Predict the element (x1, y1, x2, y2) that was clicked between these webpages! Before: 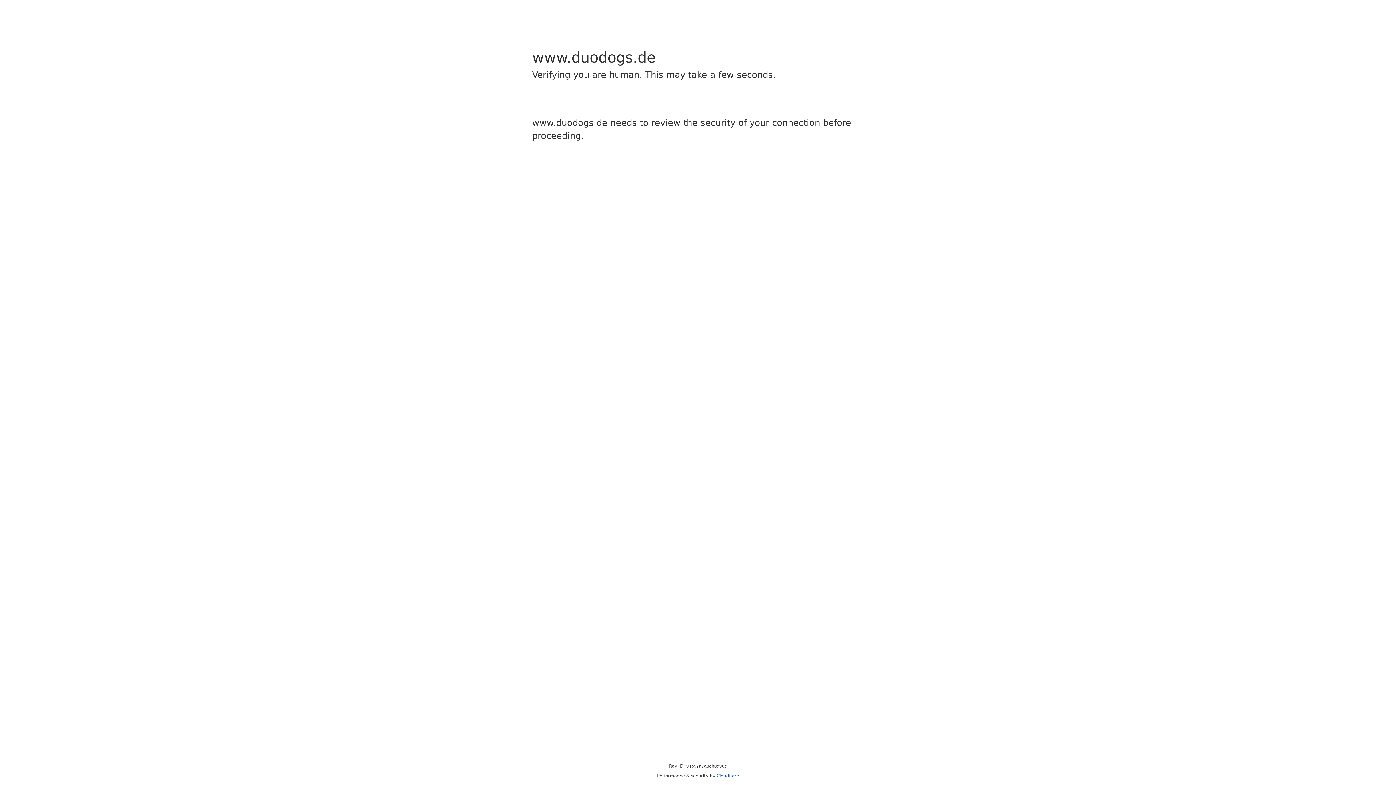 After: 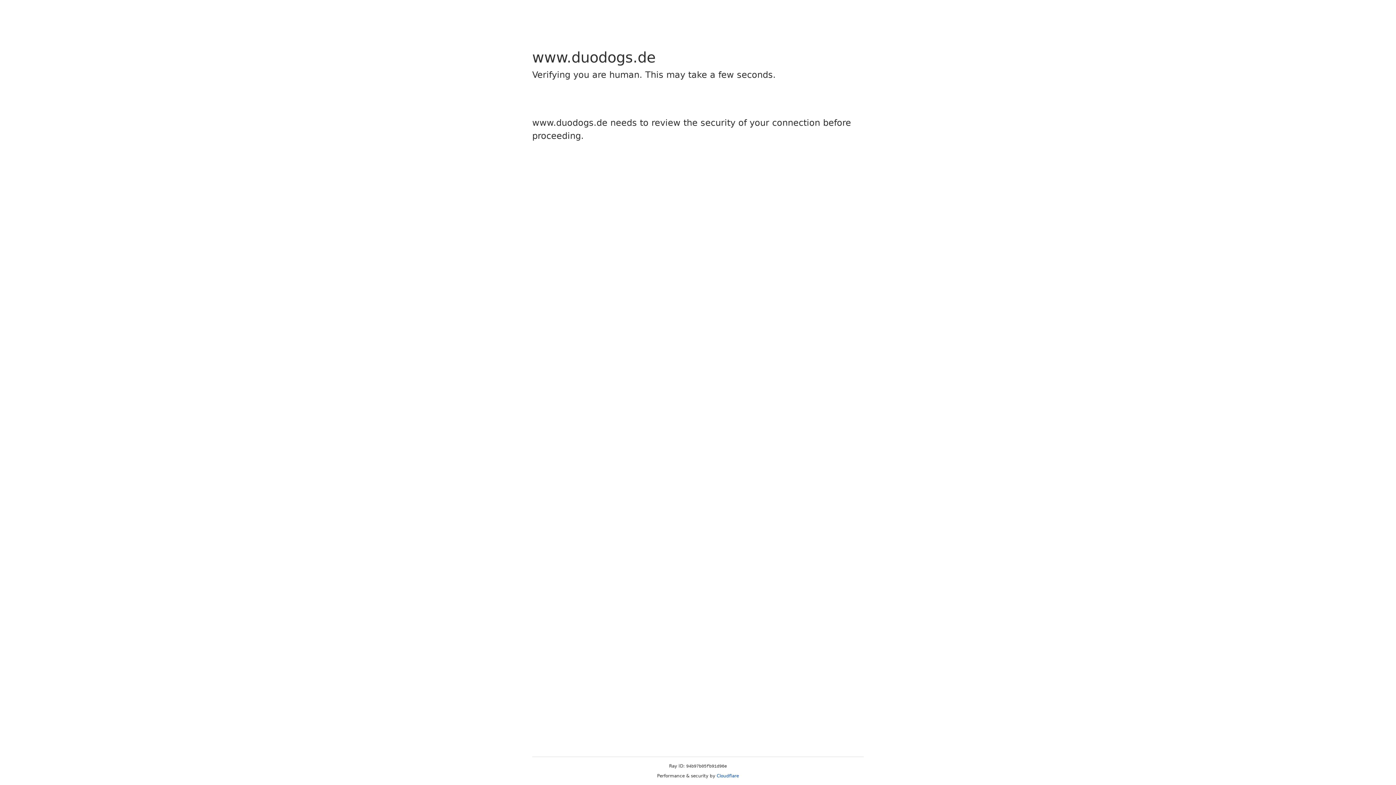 Action: bbox: (716, 773, 739, 778) label: Cloudflare